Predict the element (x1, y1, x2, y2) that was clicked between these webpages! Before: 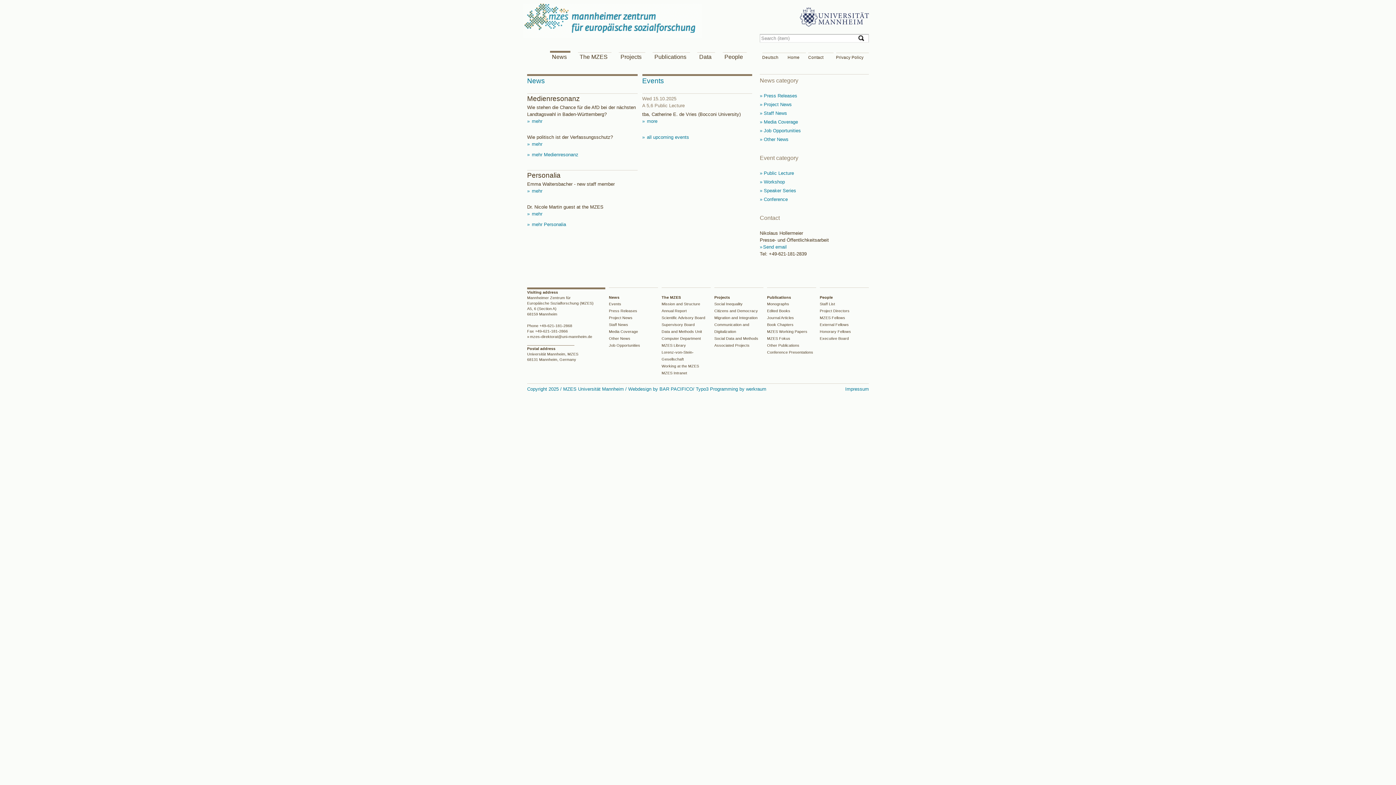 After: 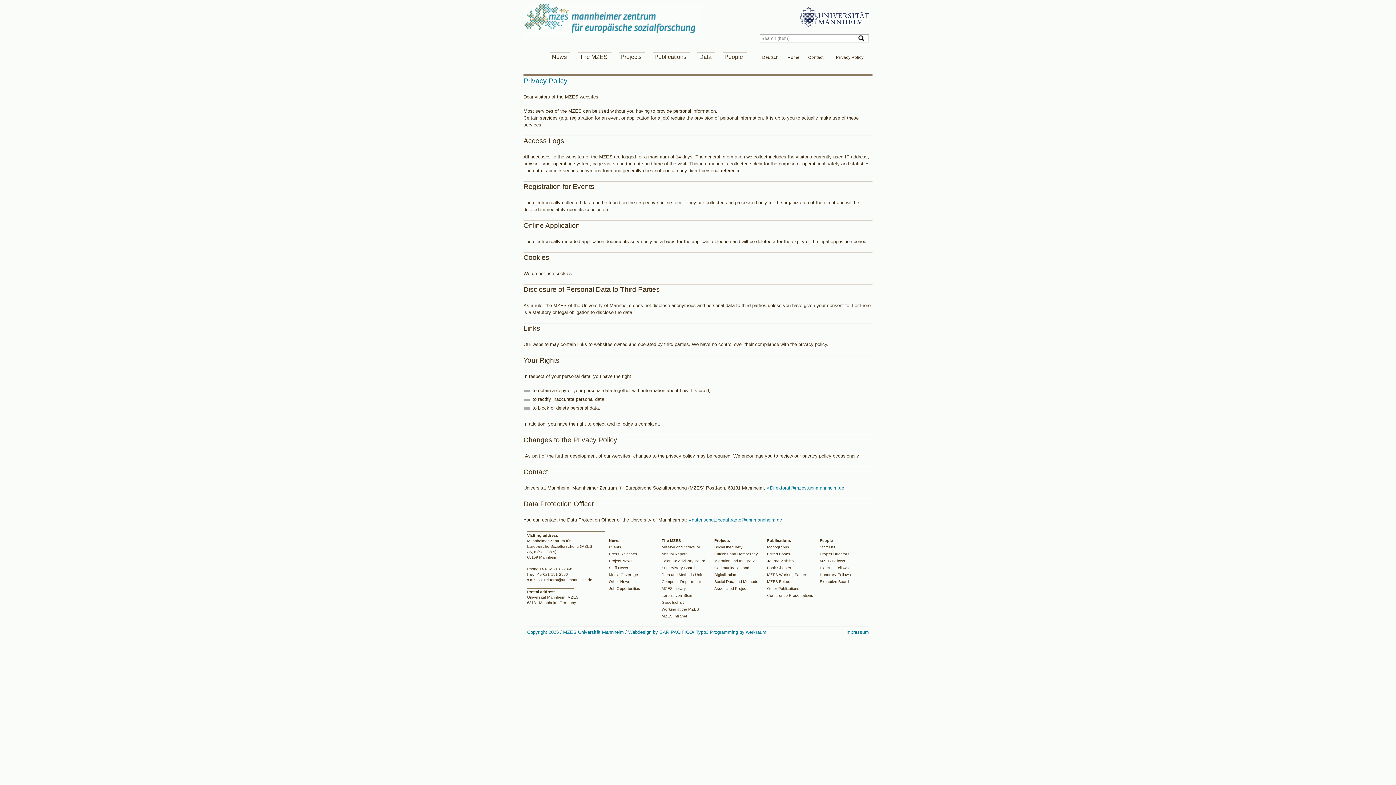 Action: bbox: (836, 55, 863, 59) label: Privacy Policy